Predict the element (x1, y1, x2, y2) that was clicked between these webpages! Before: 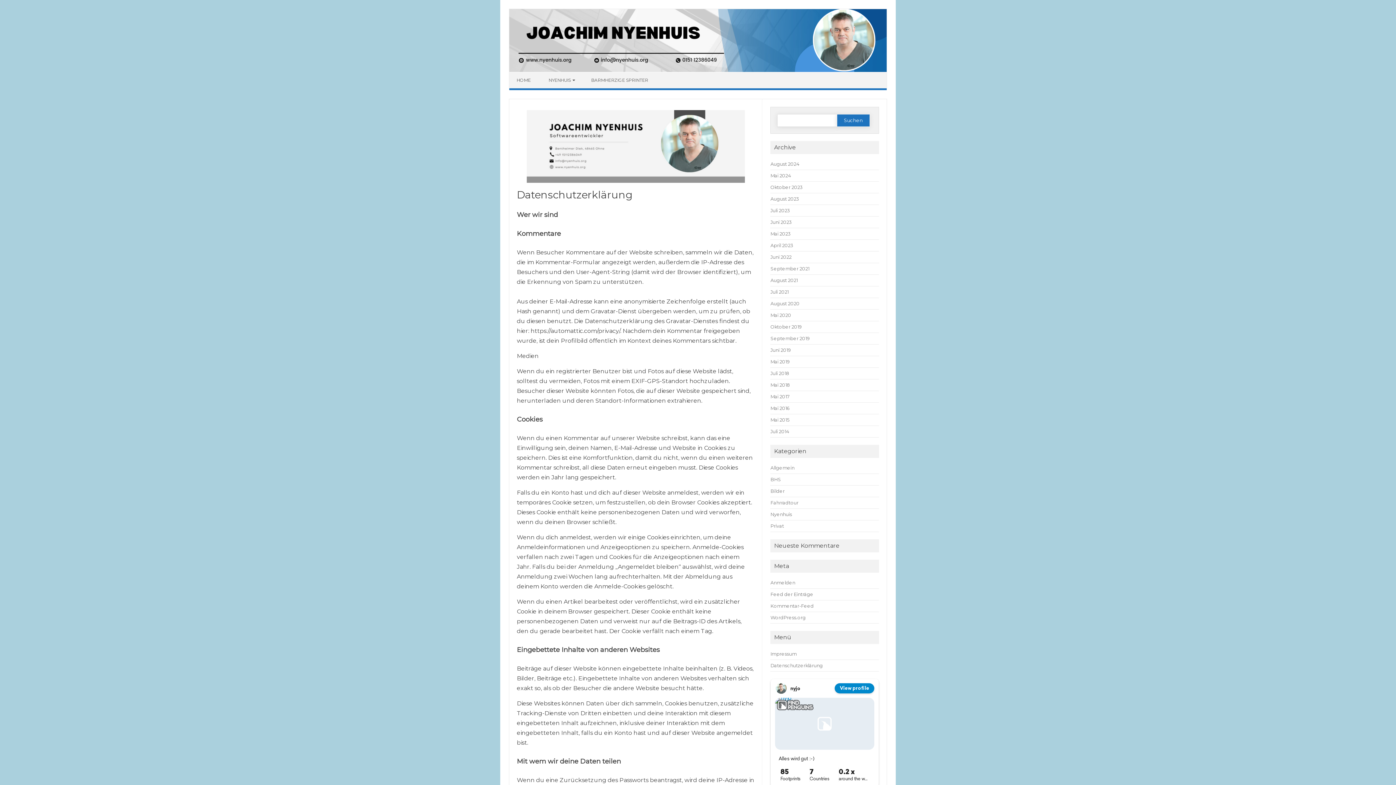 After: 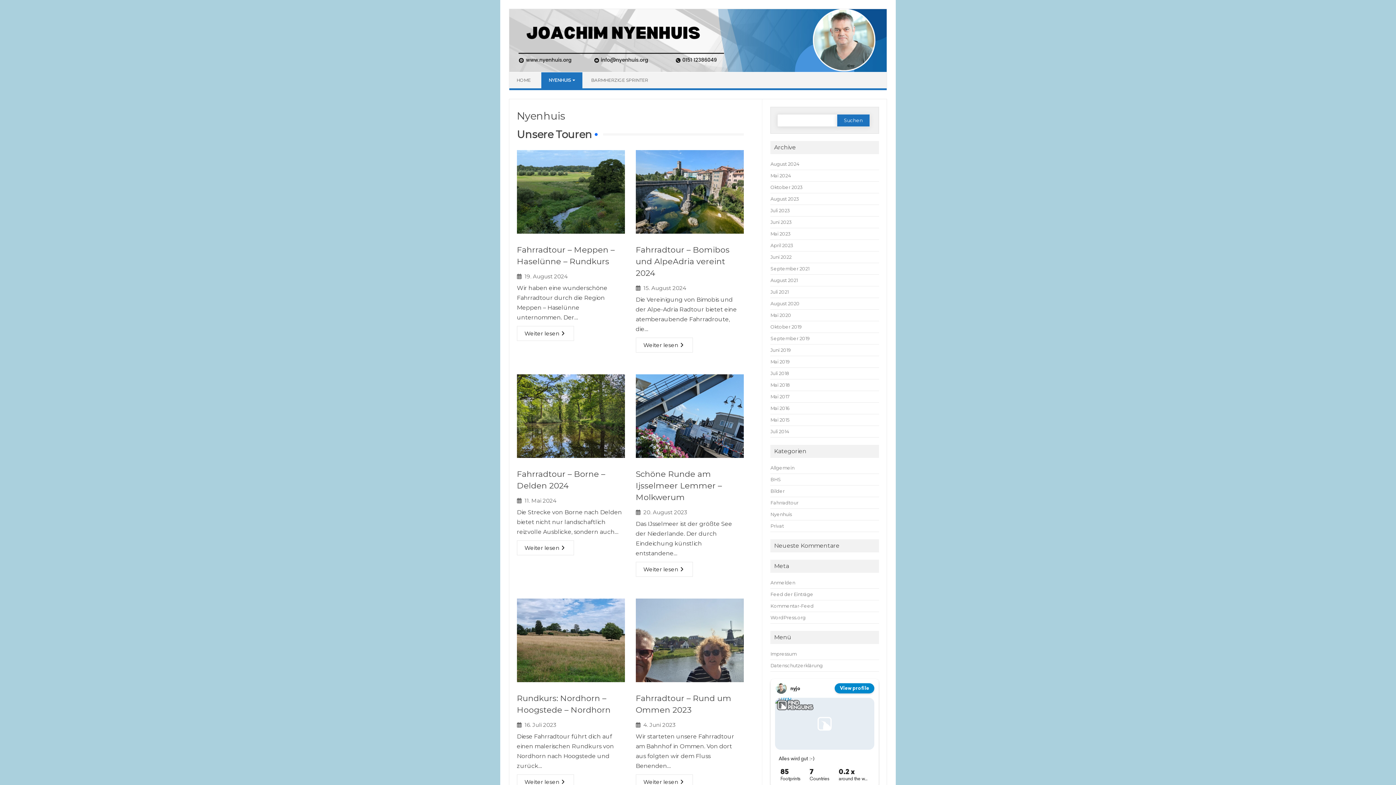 Action: bbox: (541, 72, 582, 88) label: NYENHUIS